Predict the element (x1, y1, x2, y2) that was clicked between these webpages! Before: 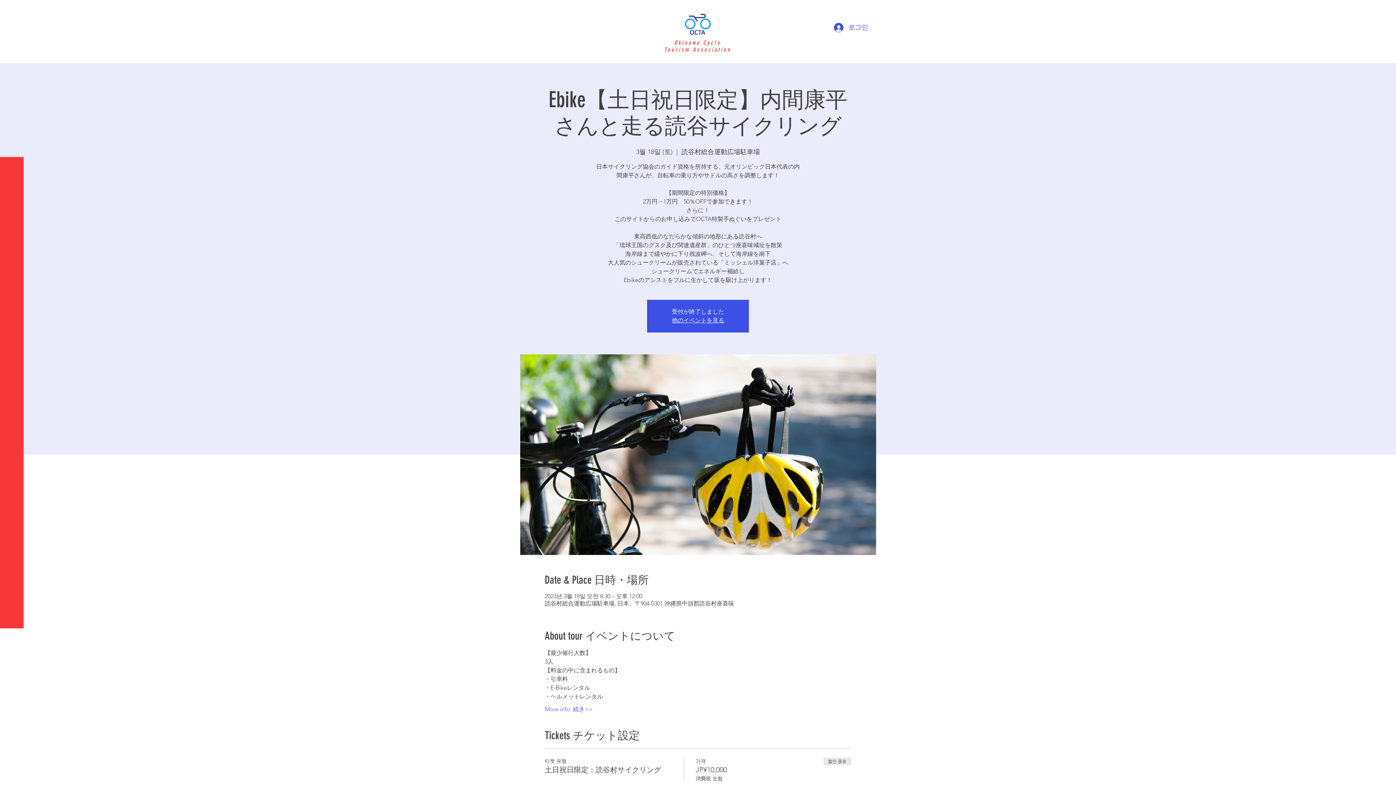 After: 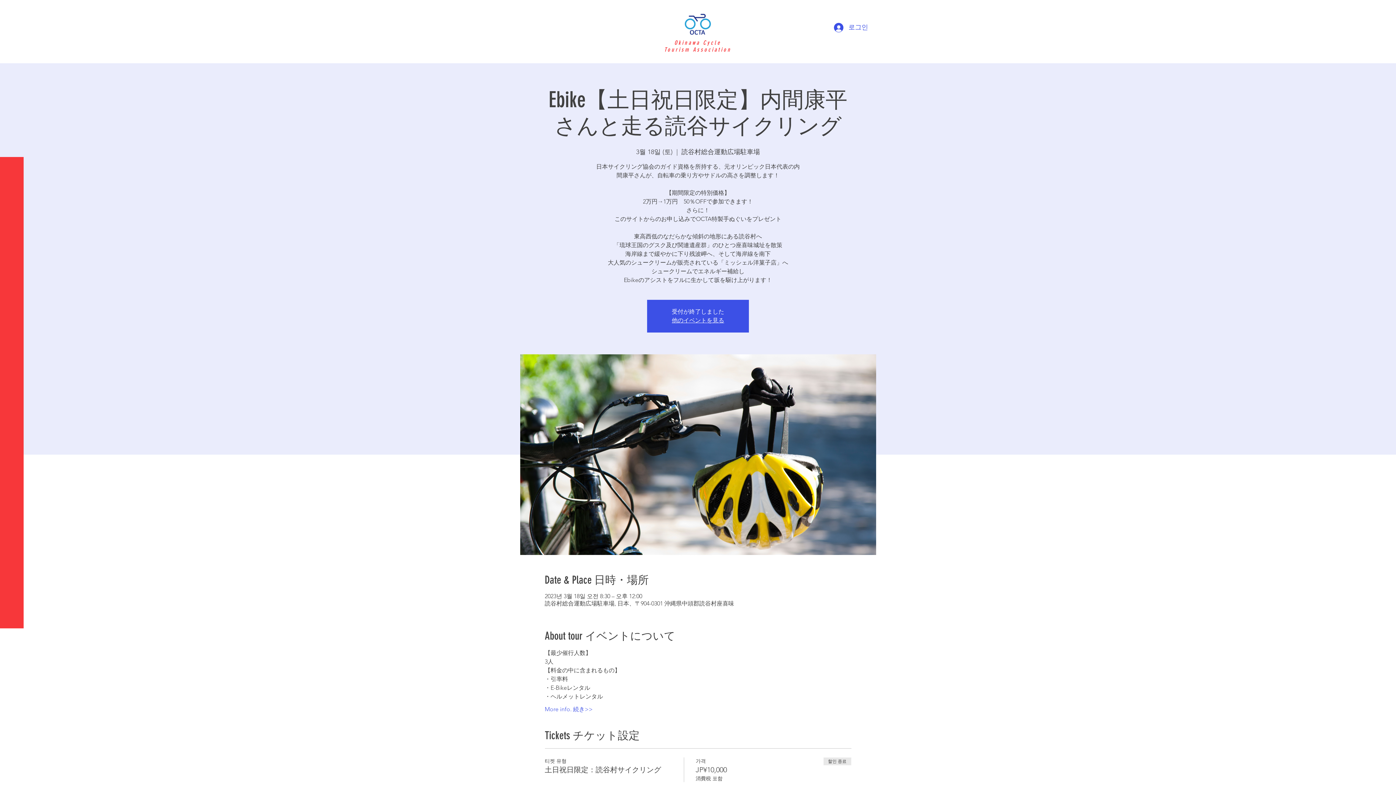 Action: label: White Facebook Icon bbox: (7, 756, 14, 763)